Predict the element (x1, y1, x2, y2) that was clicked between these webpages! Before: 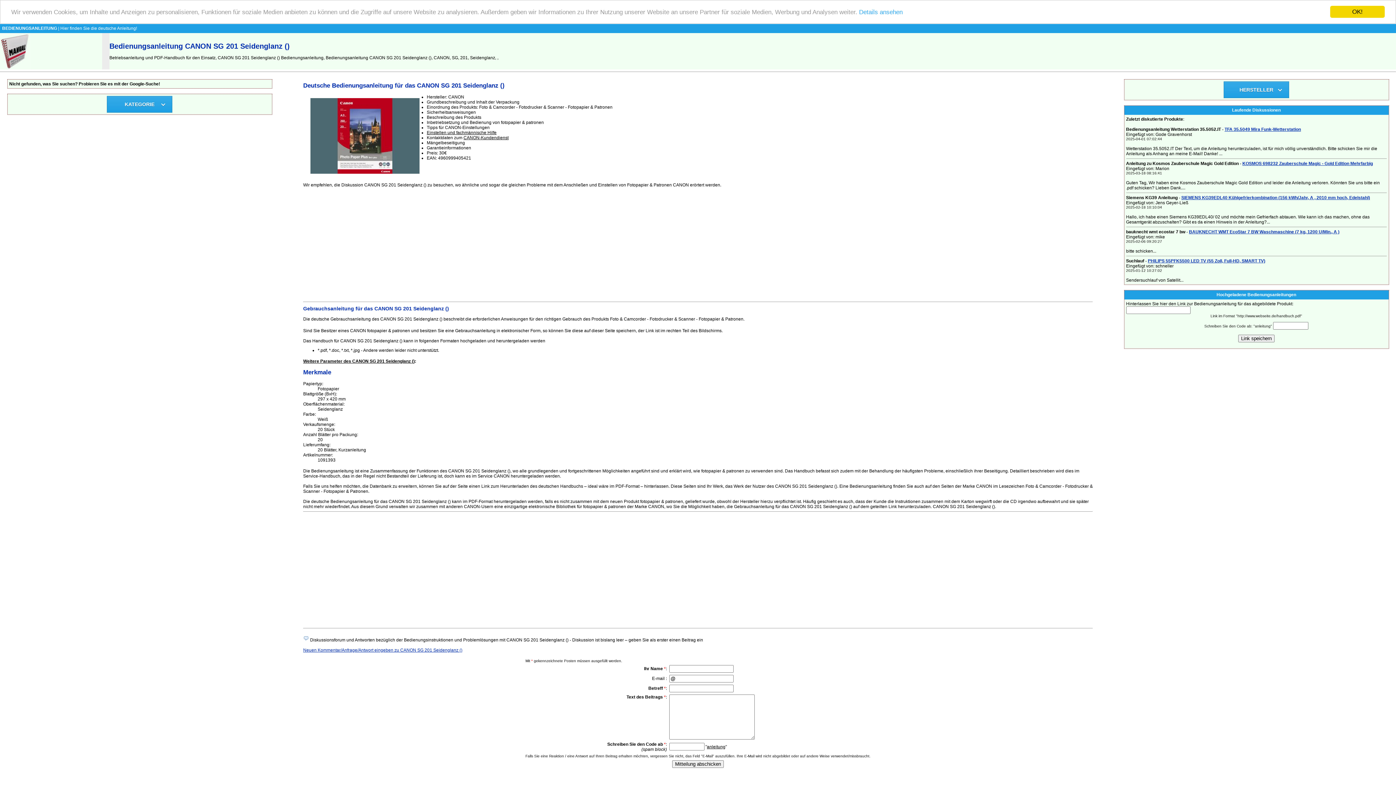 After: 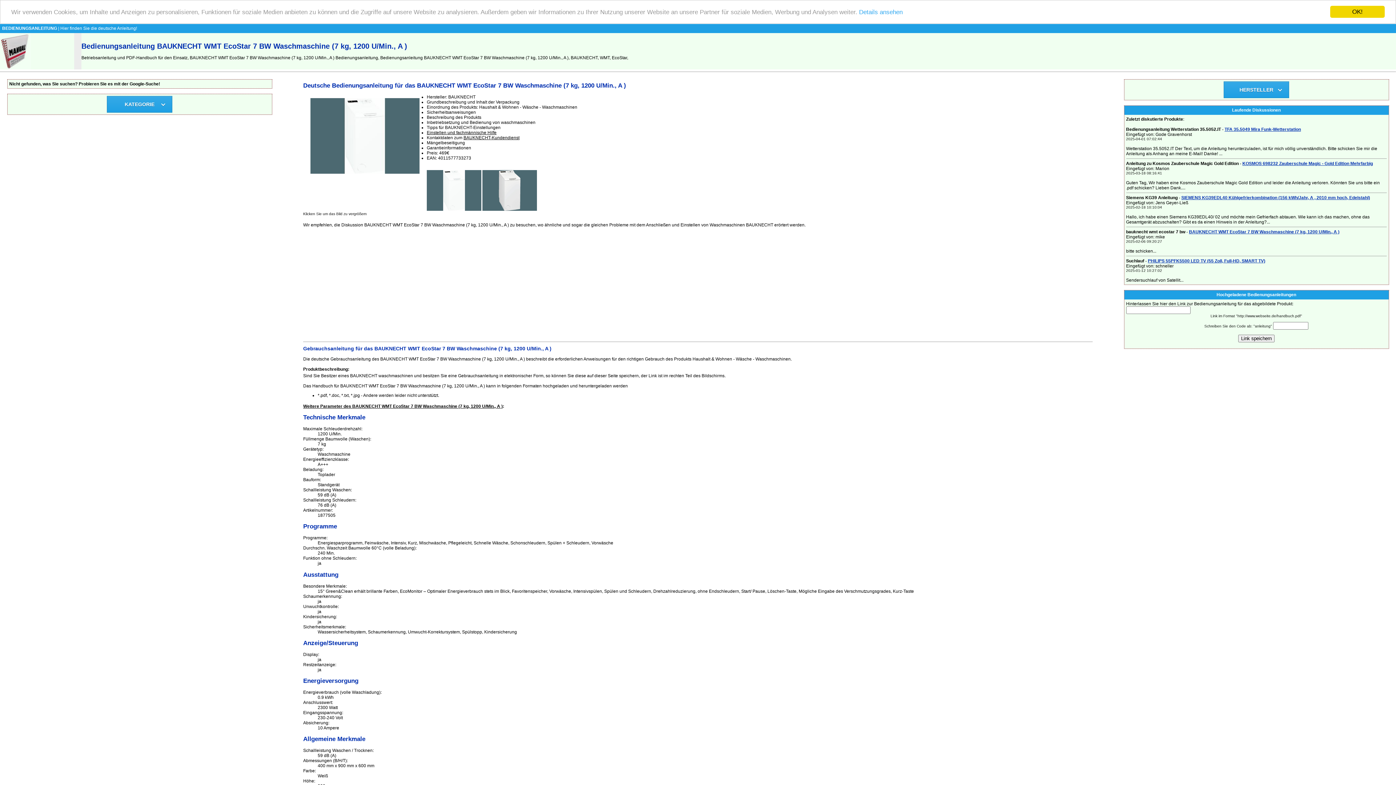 Action: label: BAUKNECHT WMT EcoStar 7 BW Waschmaschine (7 kg, 1200 U/Min., A ) bbox: (1189, 229, 1339, 234)